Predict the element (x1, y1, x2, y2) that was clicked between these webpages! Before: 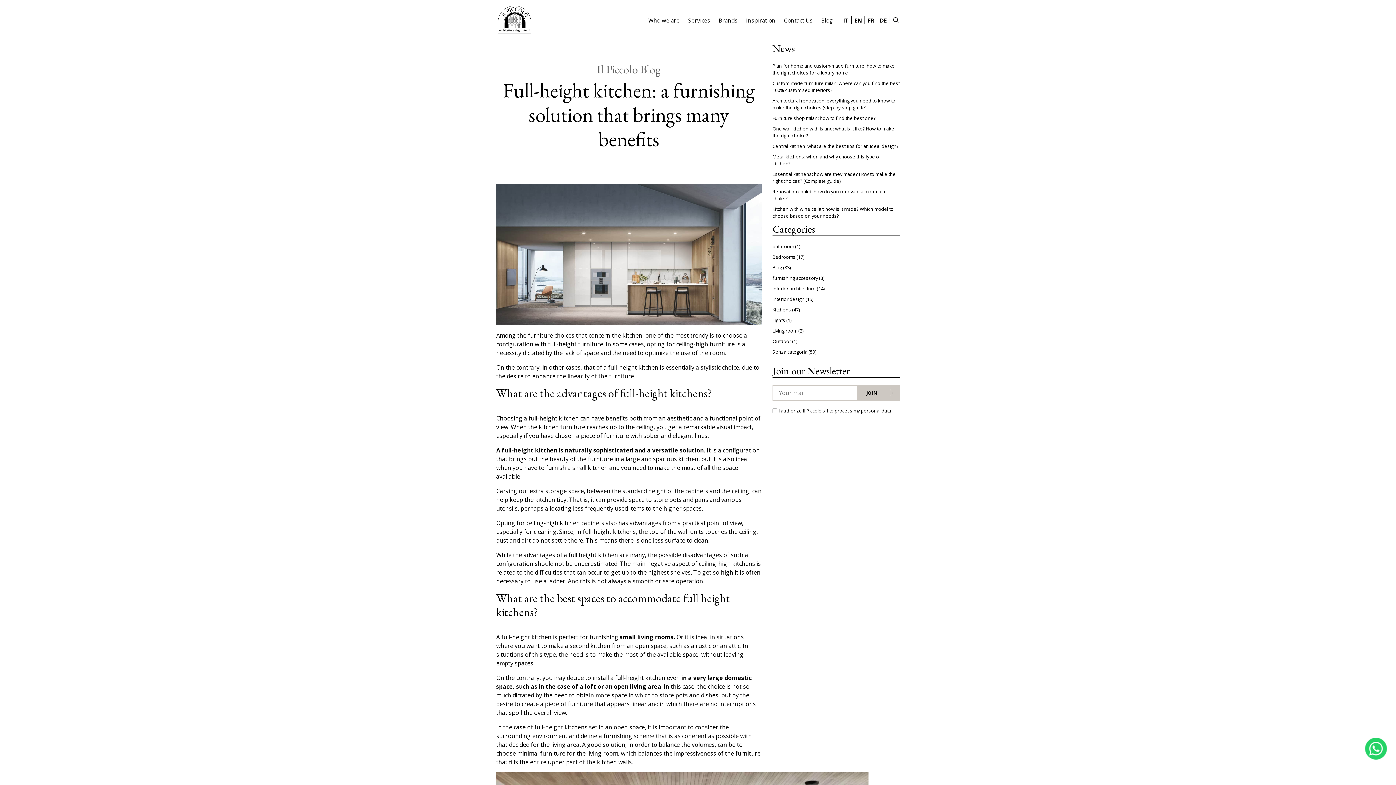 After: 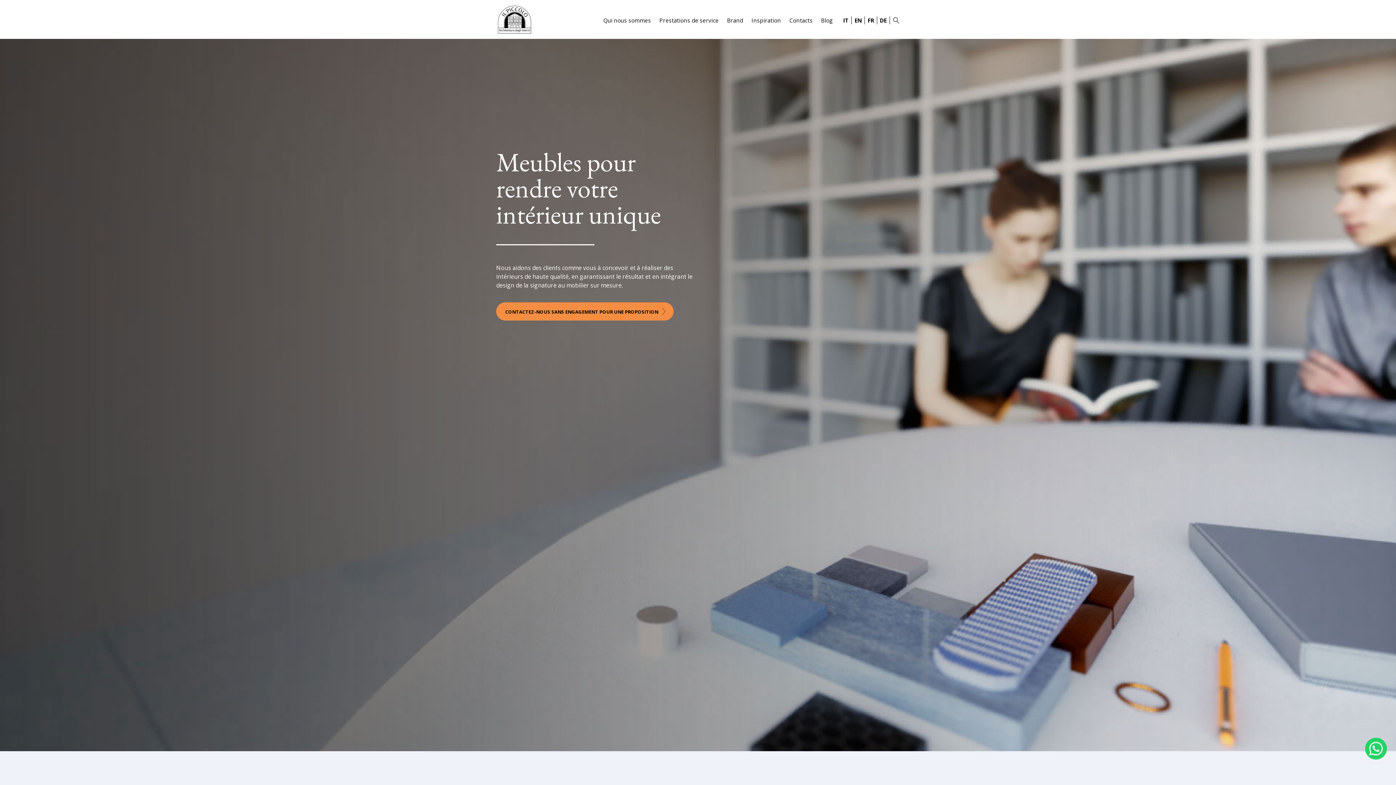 Action: label: FR bbox: (867, 16, 874, 24)